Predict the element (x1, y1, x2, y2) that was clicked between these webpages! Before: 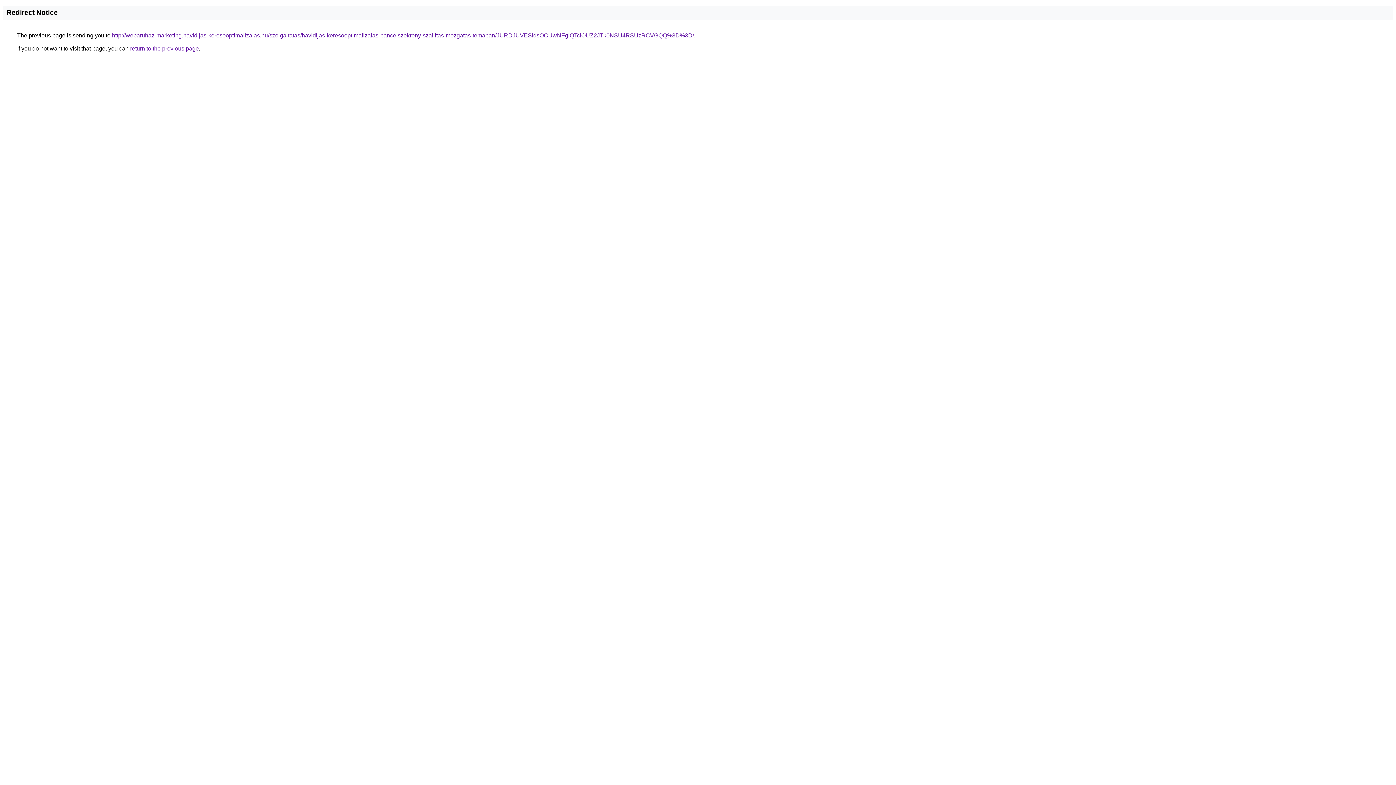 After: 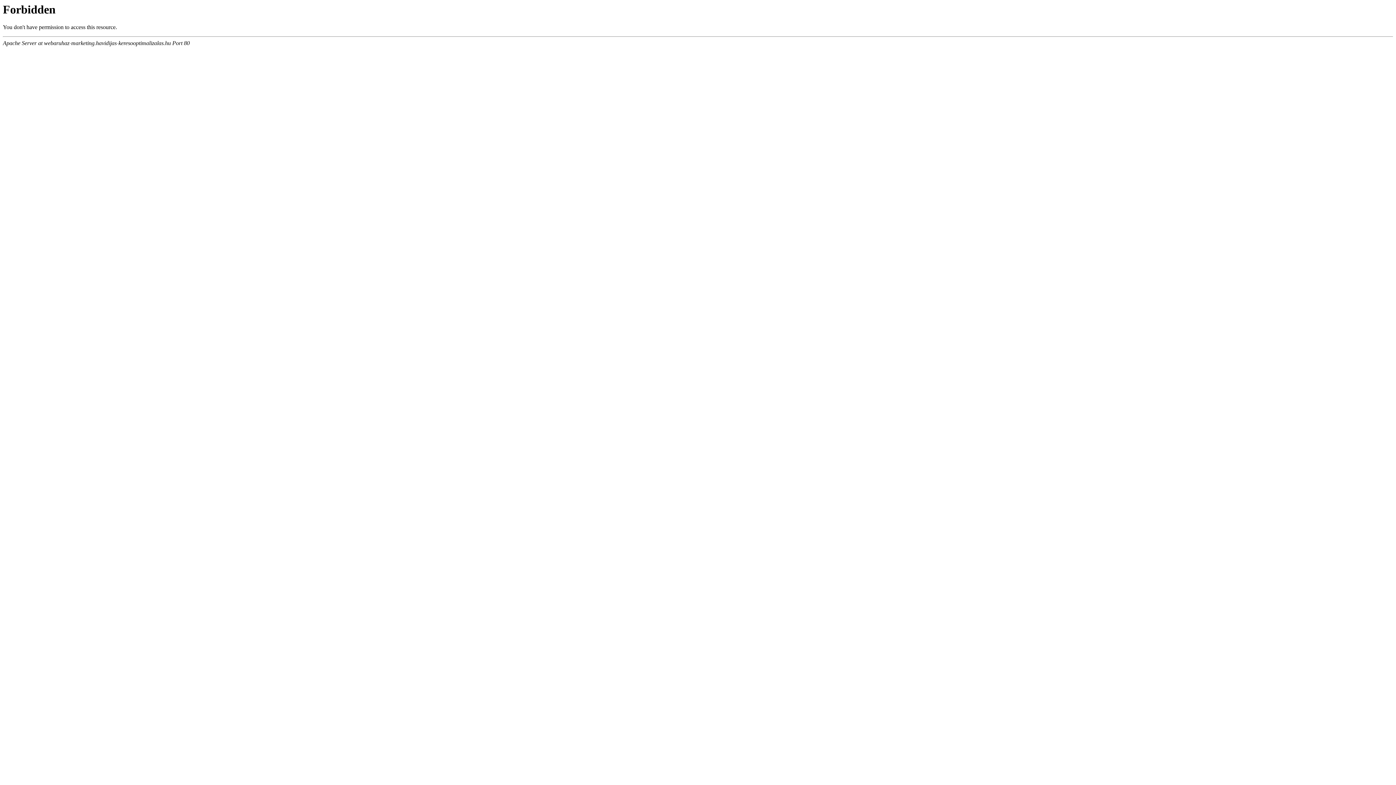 Action: bbox: (112, 32, 694, 38) label: http://webaruhaz-marketing.havidijas-keresooptimalizalas.hu/szolgaltatas/havidijas-keresooptimalizalas-pancelszekreny-szallitas-mozgatas-temaban/JURDJUVESldsOCUwNFglQTclOUZ2JTk0NSU4RSUzRCVGQQ%3D%3D/